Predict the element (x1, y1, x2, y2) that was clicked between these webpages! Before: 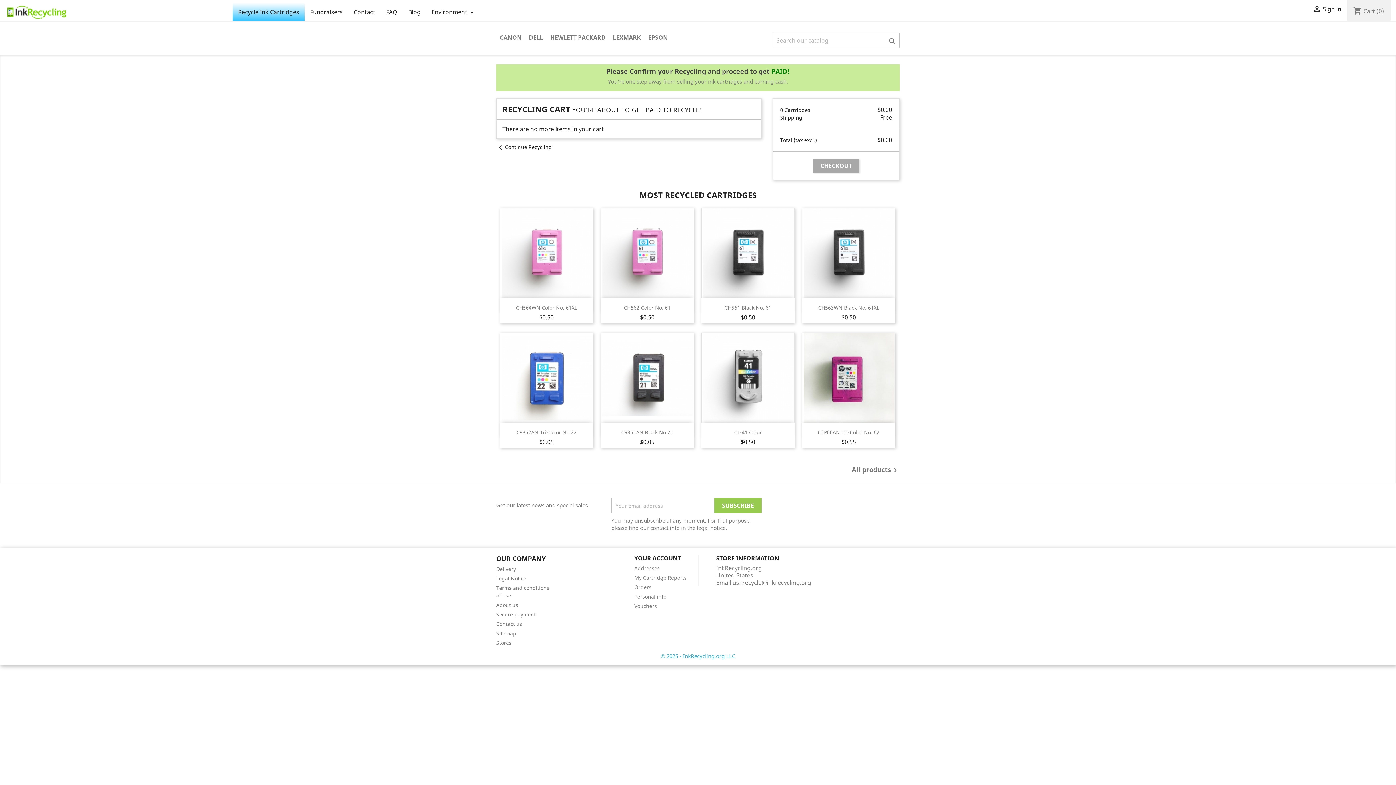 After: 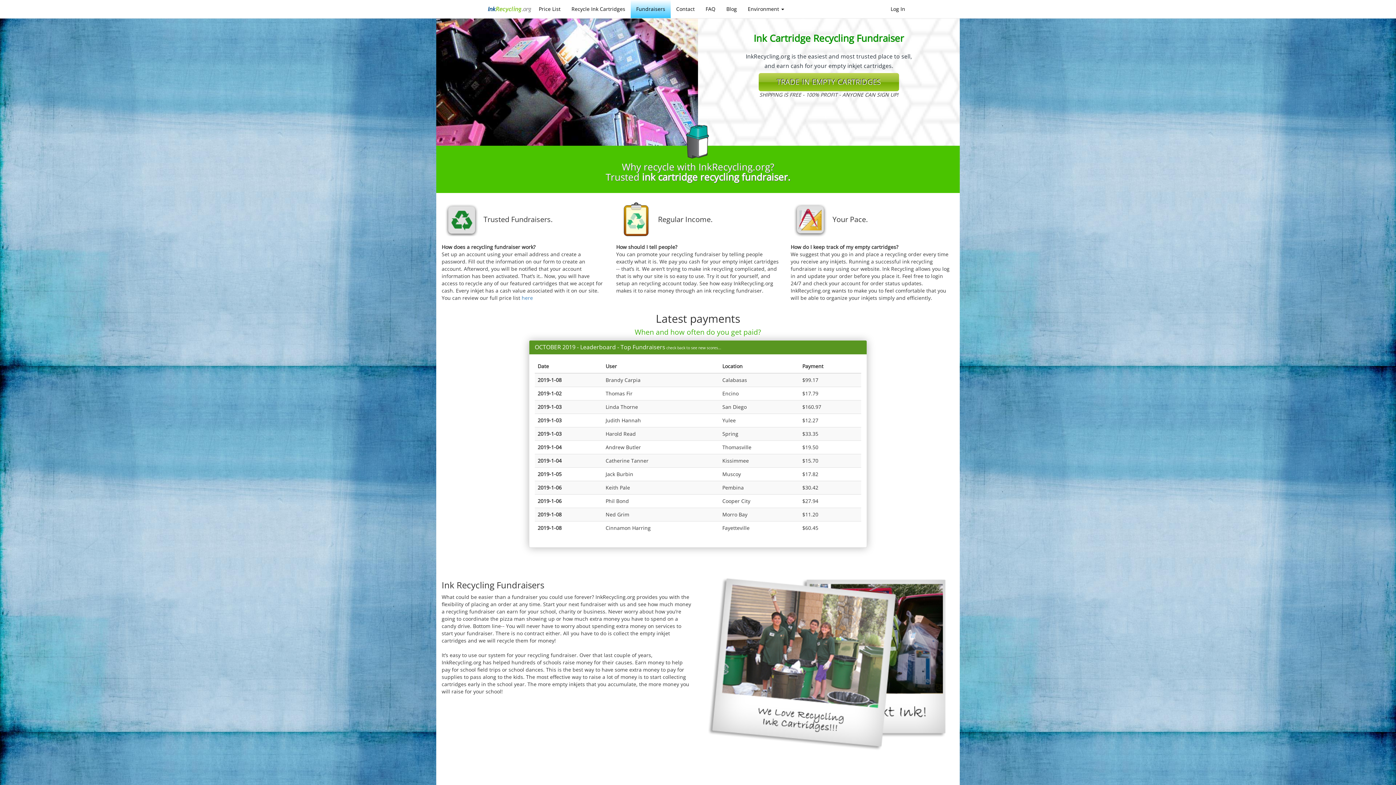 Action: bbox: (304, 2, 348, 20) label: Fundraisers